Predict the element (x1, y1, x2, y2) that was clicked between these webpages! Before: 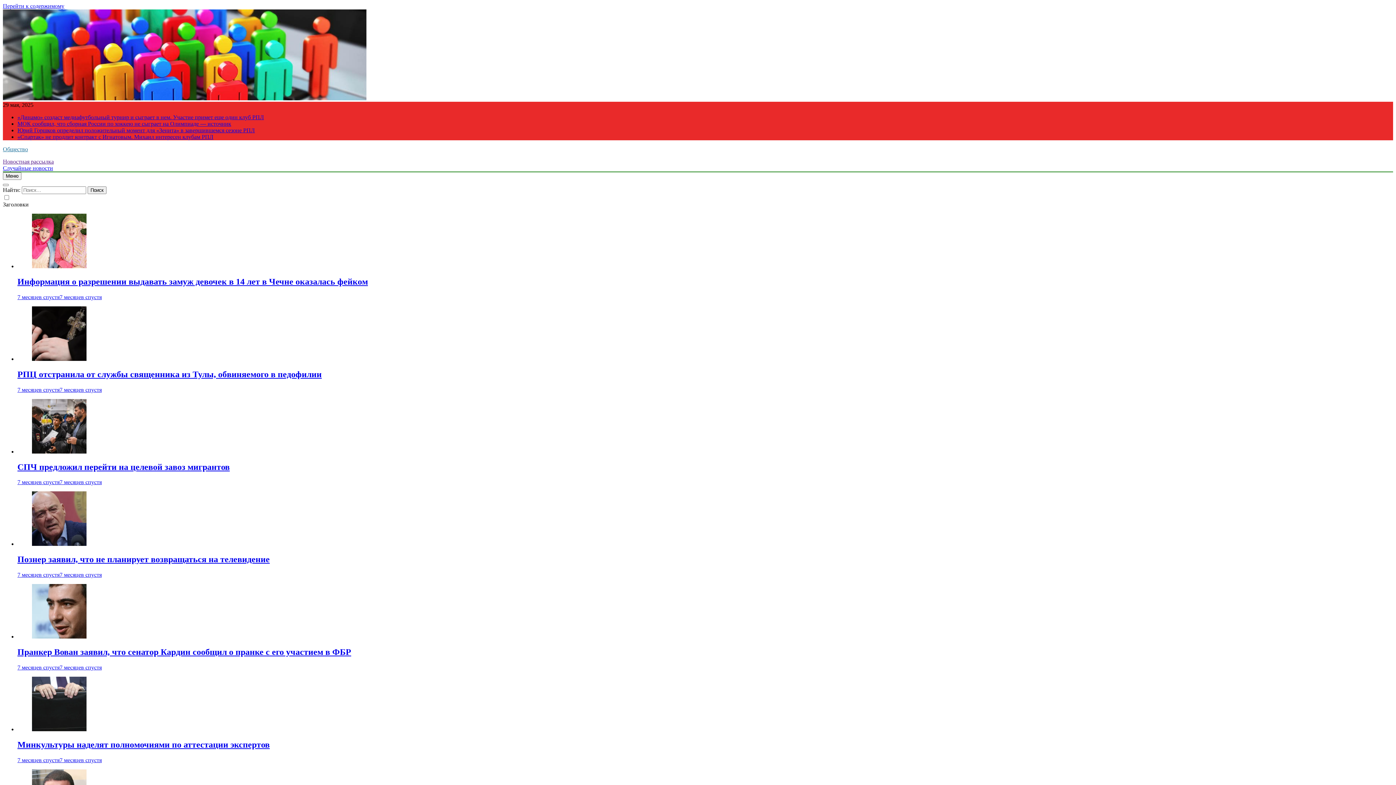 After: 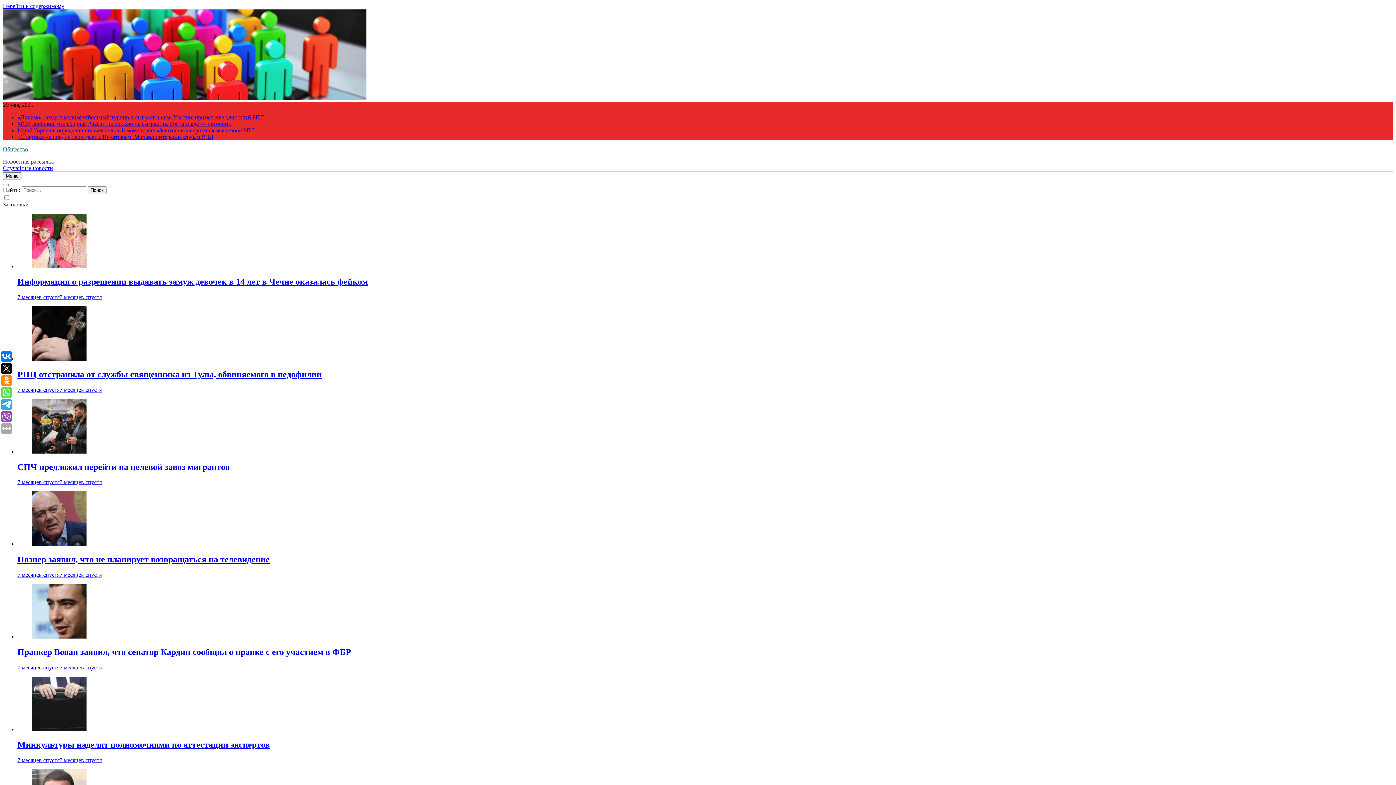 Action: label: СПЧ предложил перейти на целевой завоз мигрантов bbox: (17, 462, 229, 471)